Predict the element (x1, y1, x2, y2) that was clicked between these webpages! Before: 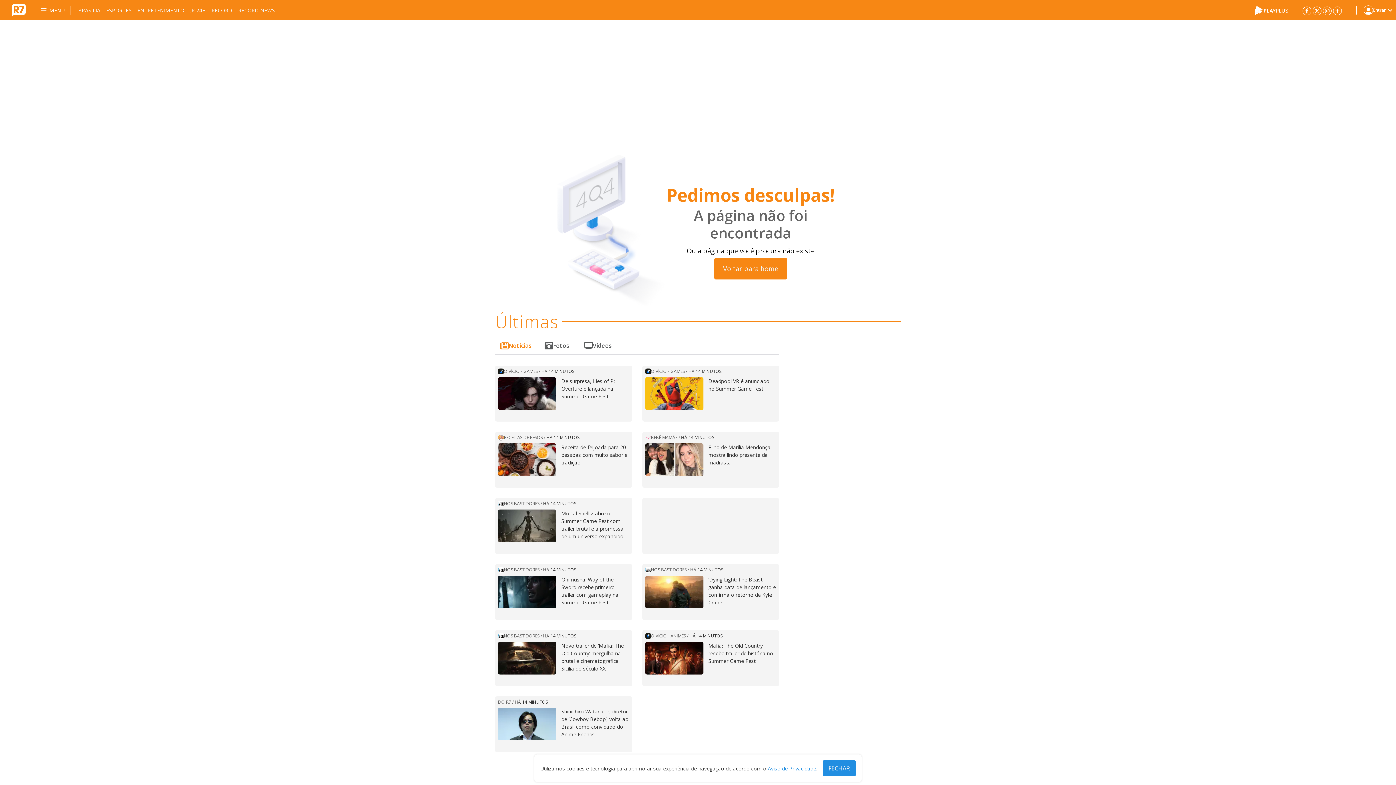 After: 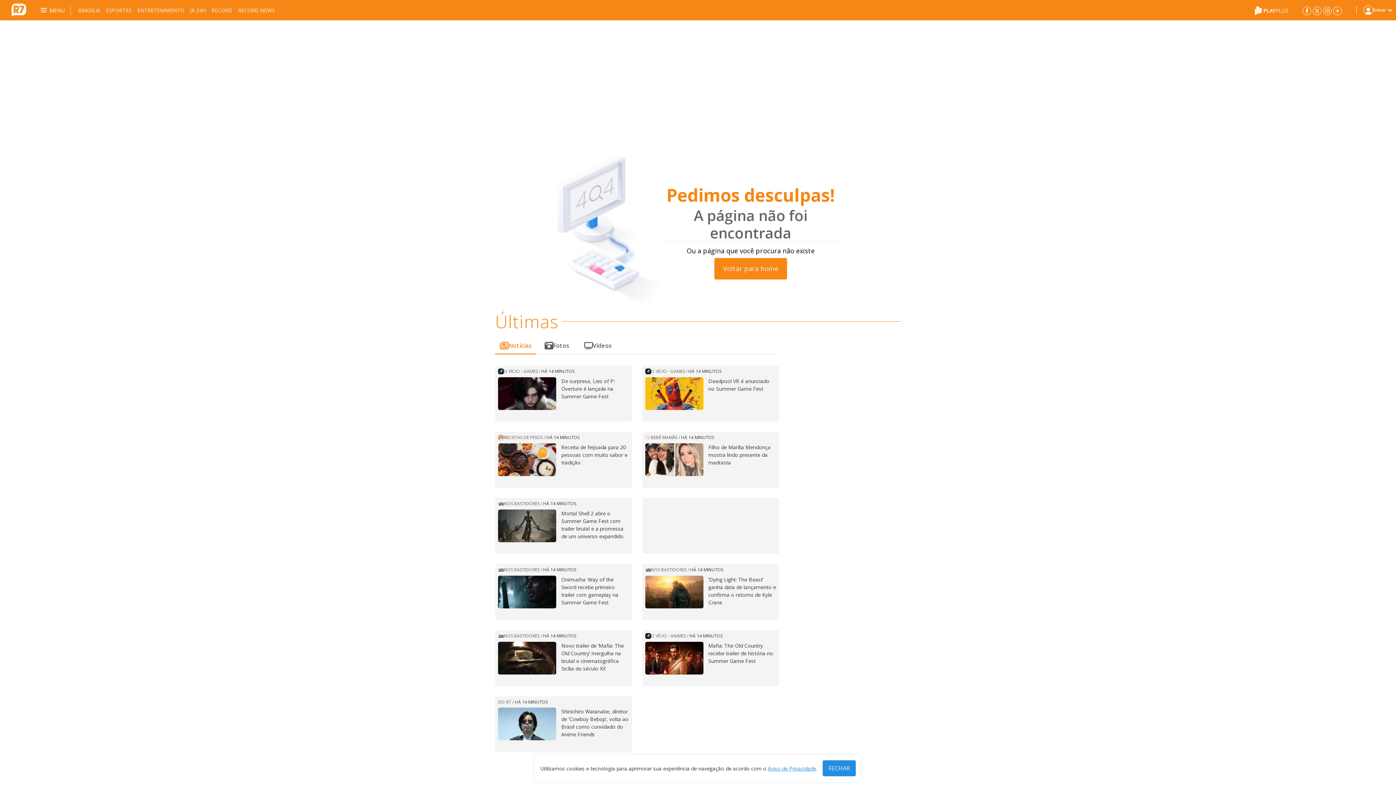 Action: bbox: (498, 509, 556, 542)